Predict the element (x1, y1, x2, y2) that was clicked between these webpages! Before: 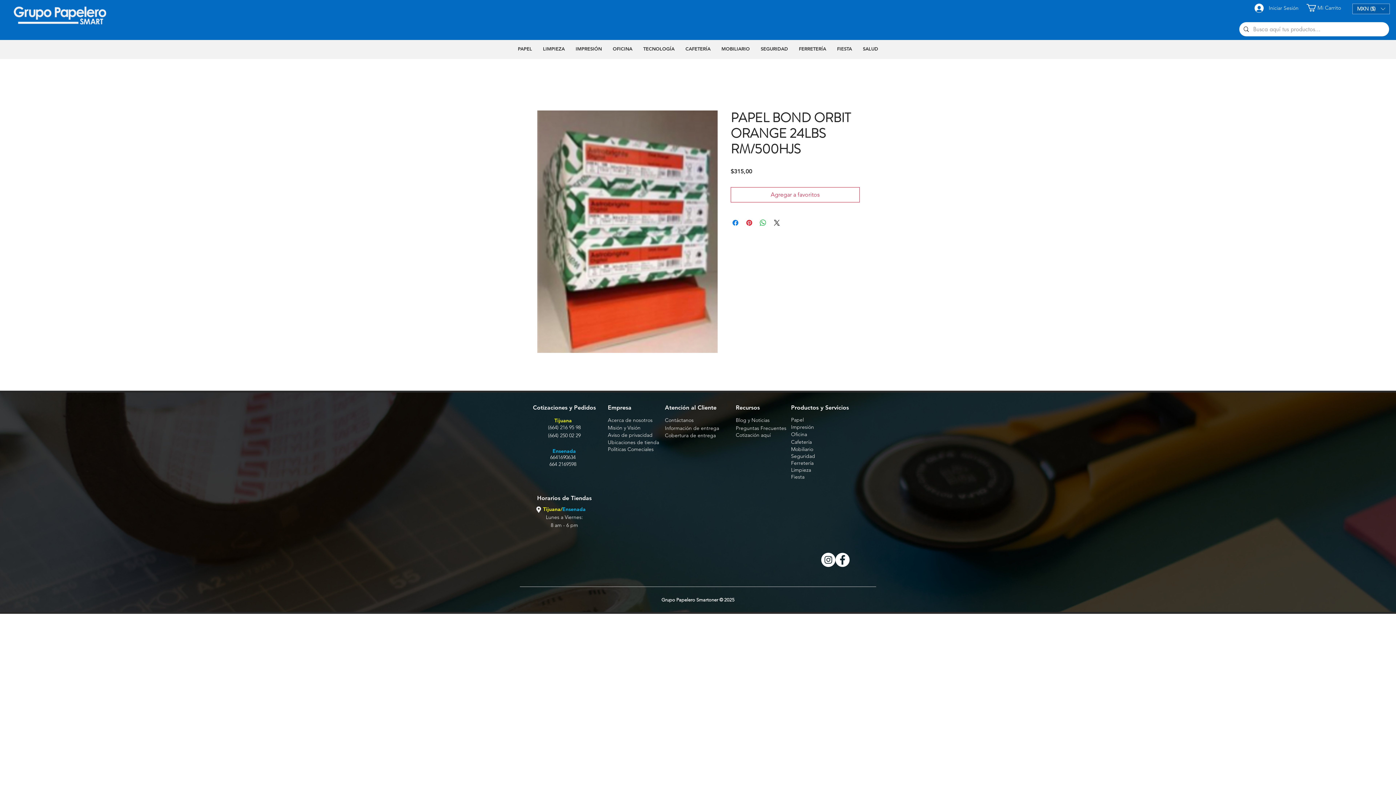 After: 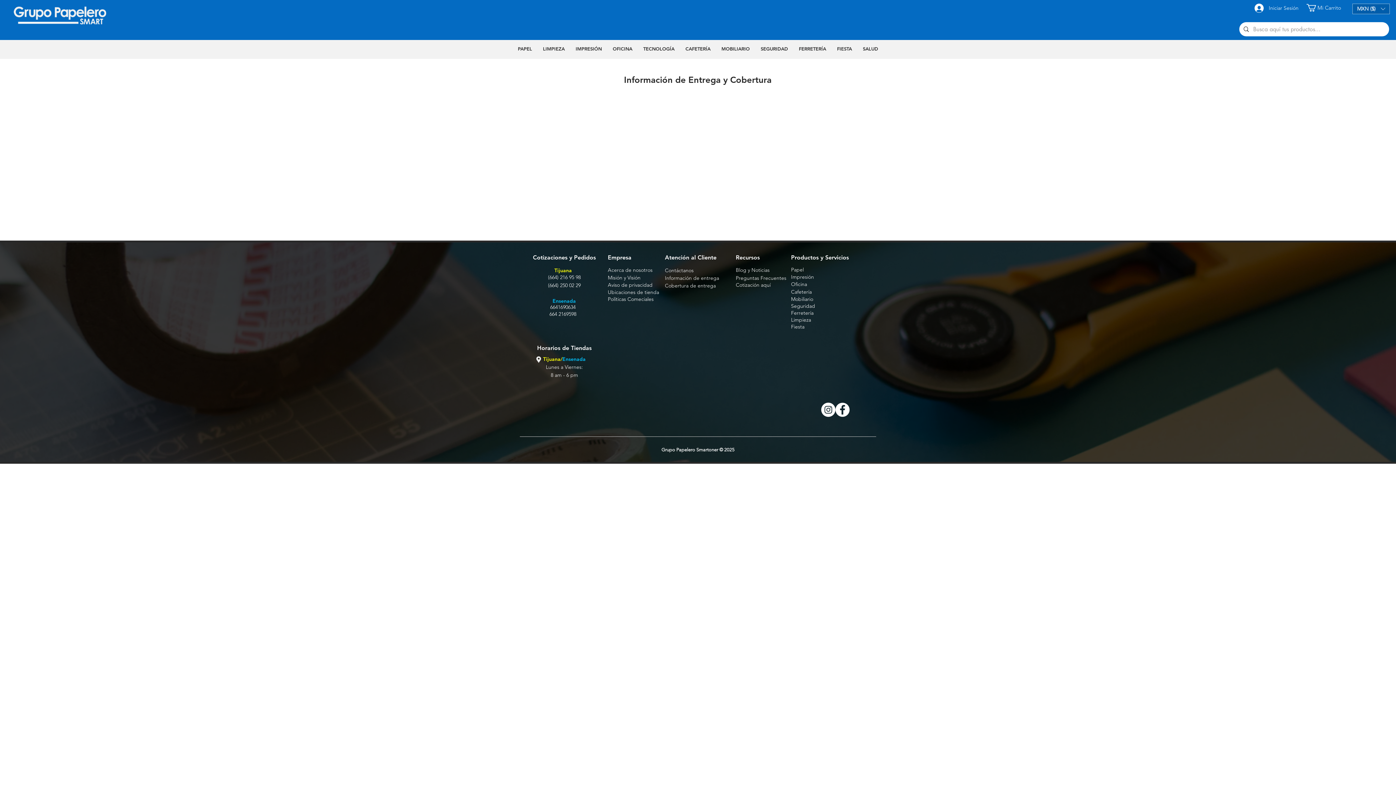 Action: bbox: (665, 431, 718, 439) label: Cobertura de entrega